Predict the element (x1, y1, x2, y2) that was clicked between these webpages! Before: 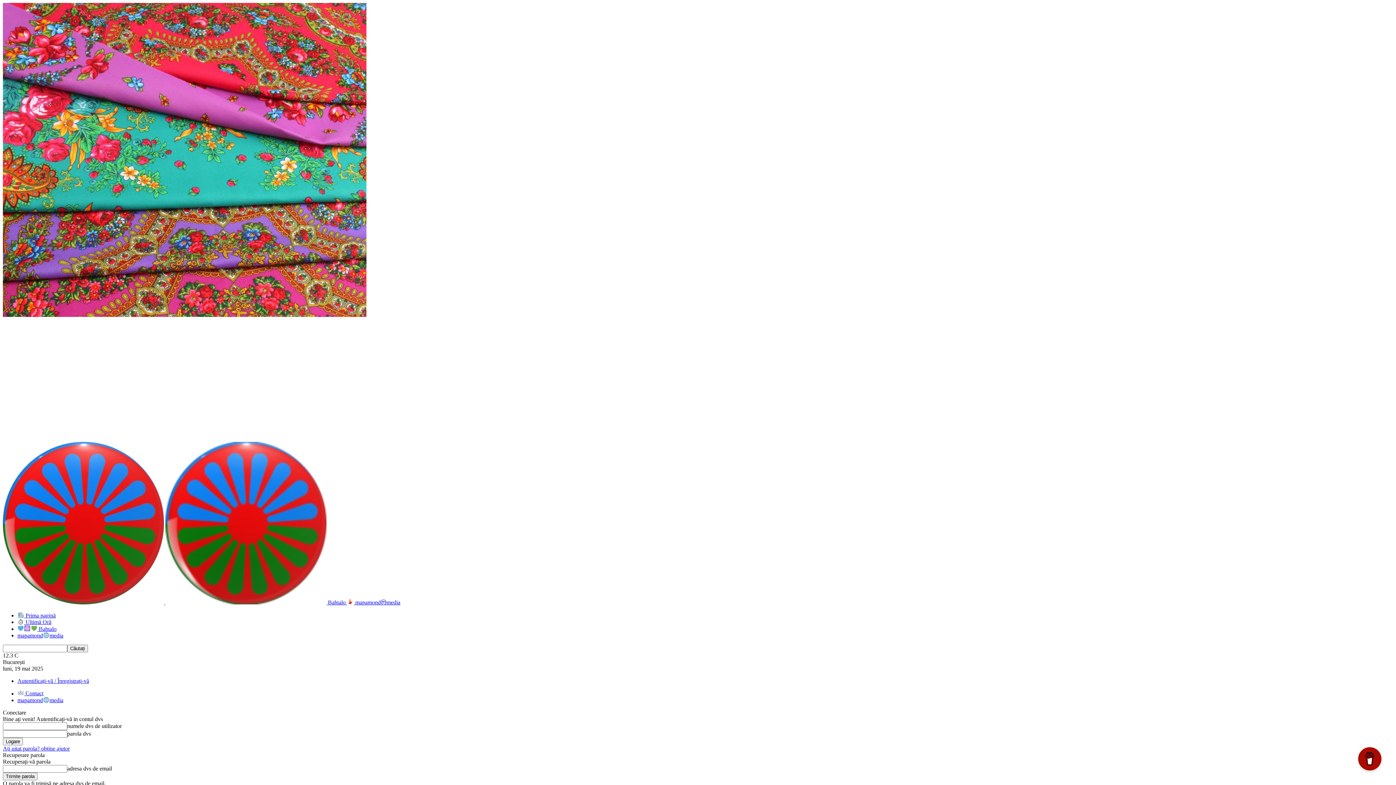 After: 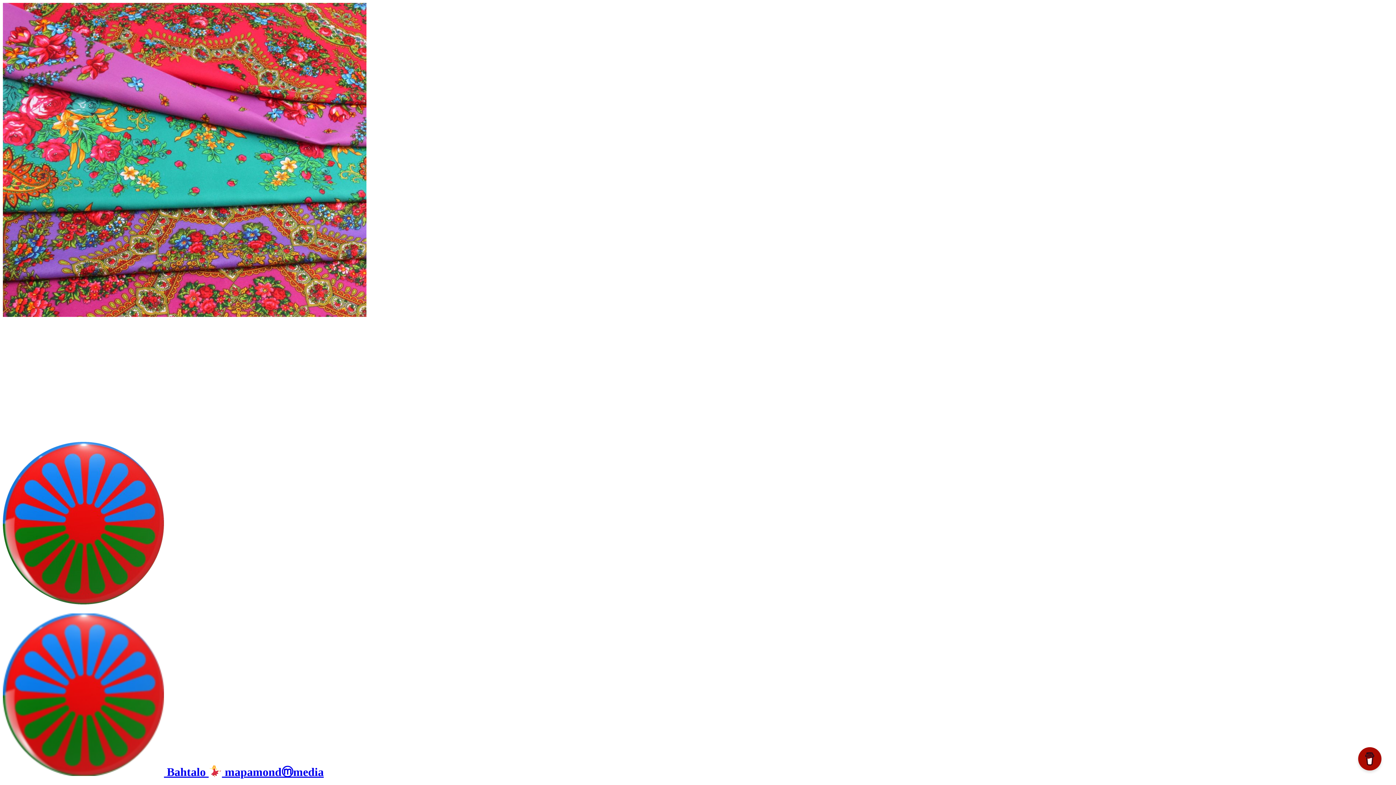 Action: label:  Prima pagină bbox: (17, 612, 55, 618)